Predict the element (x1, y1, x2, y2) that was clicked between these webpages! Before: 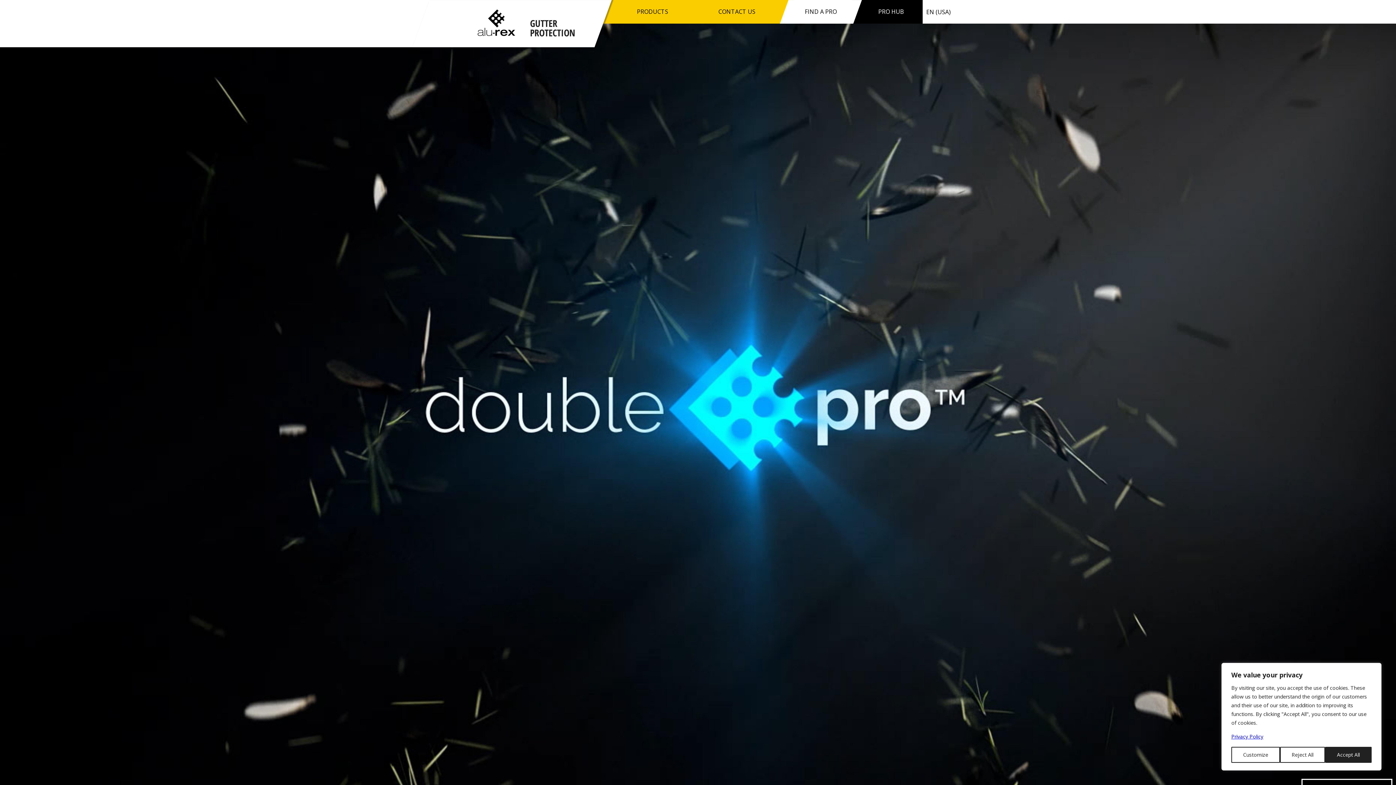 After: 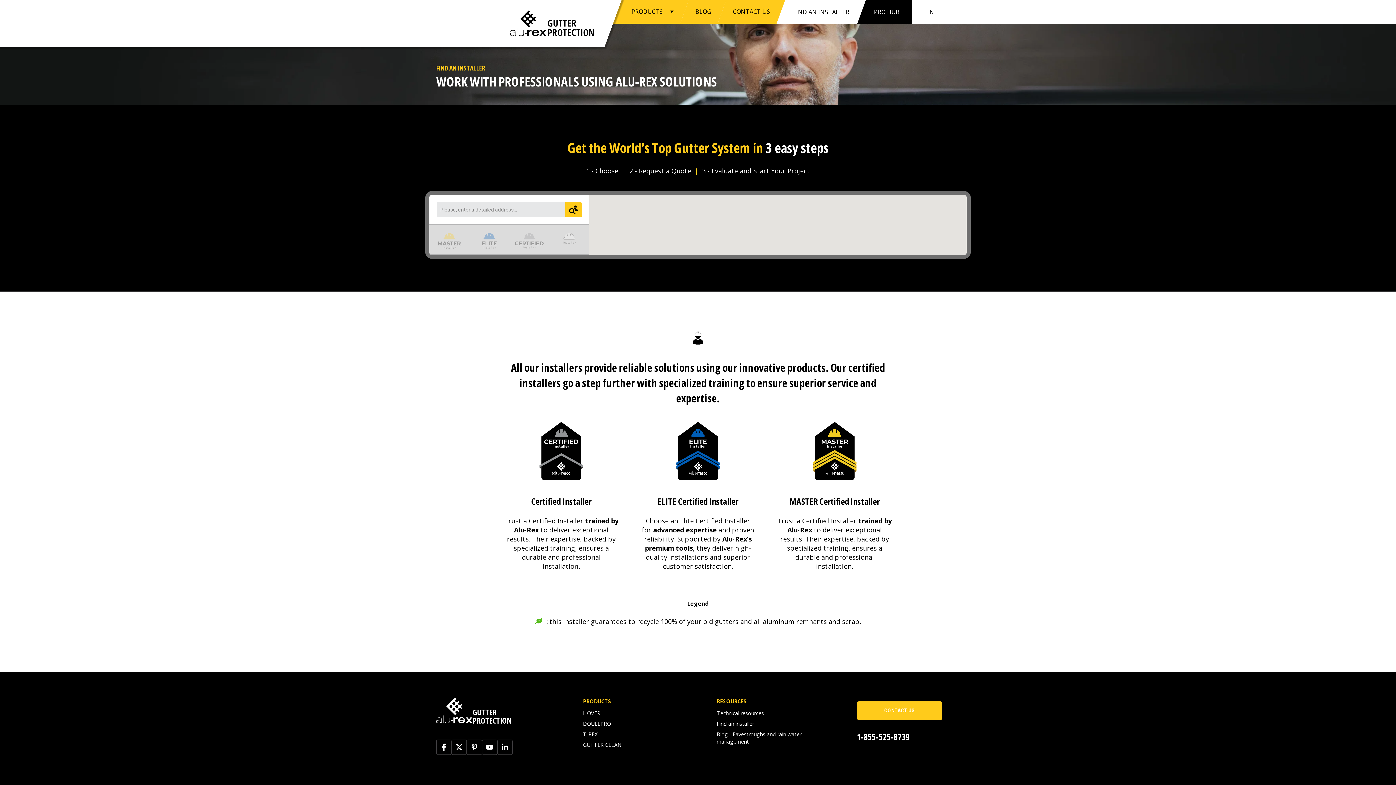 Action: bbox: (805, 0, 837, 23) label: FIND A PRO